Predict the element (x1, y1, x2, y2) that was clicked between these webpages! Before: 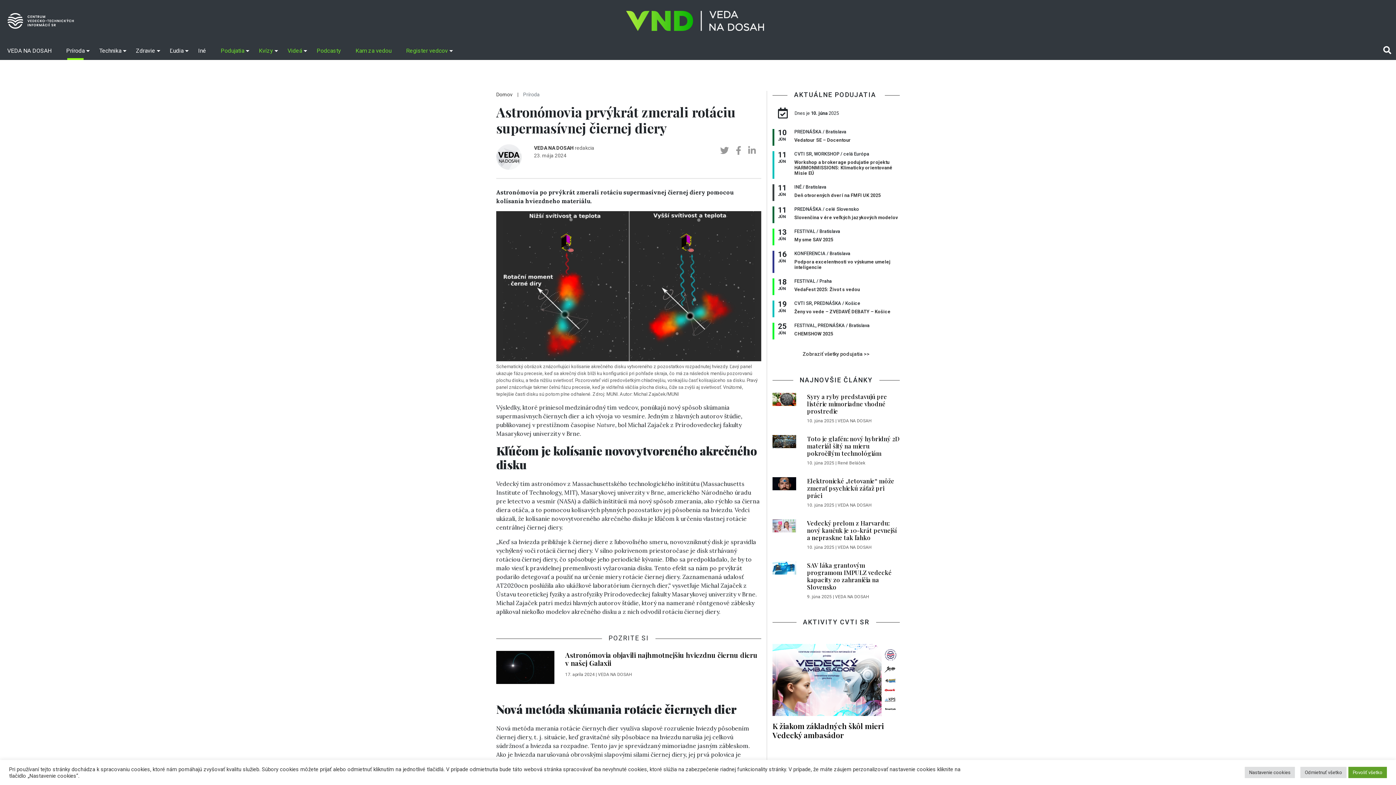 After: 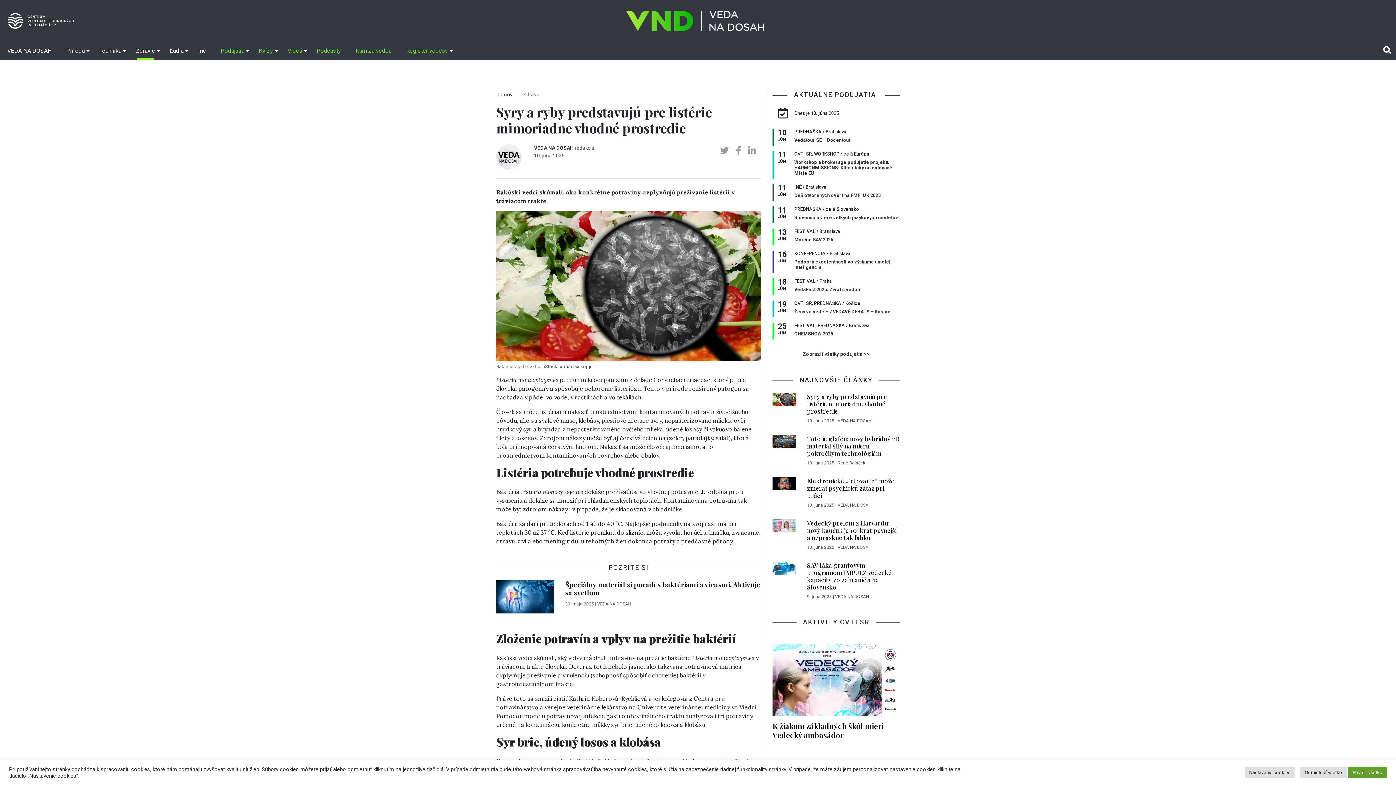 Action: bbox: (772, 395, 796, 402)